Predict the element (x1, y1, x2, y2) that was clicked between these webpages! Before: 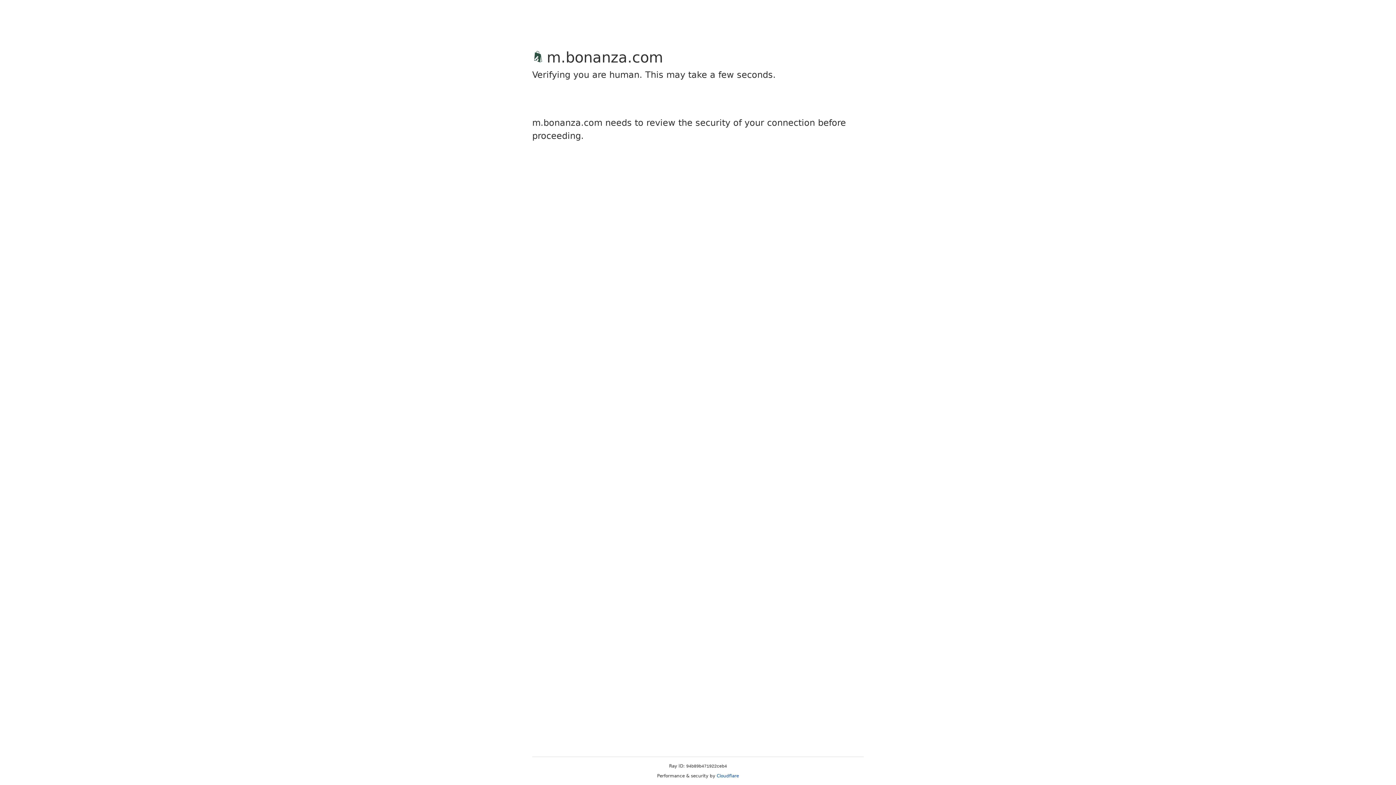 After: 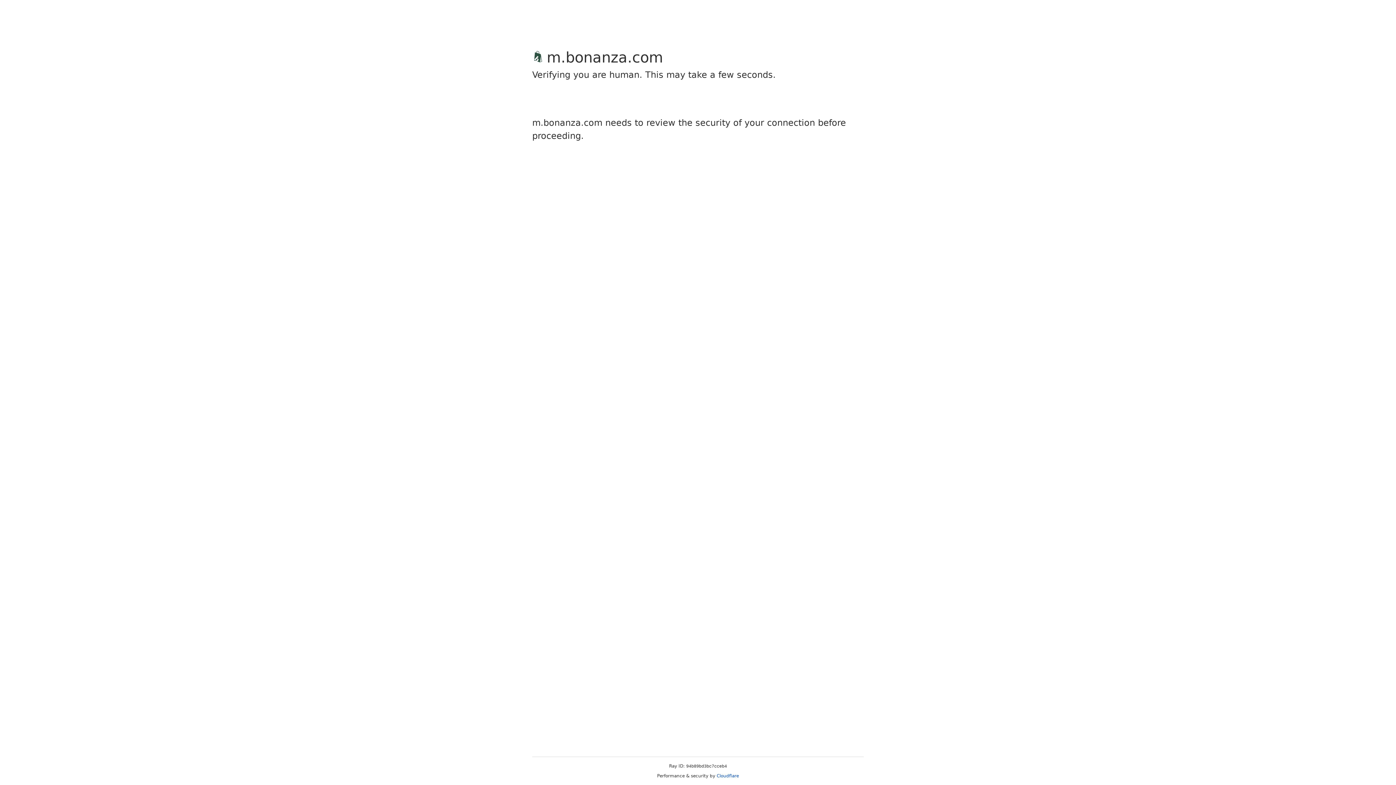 Action: bbox: (716, 773, 739, 778) label: Cloudflare